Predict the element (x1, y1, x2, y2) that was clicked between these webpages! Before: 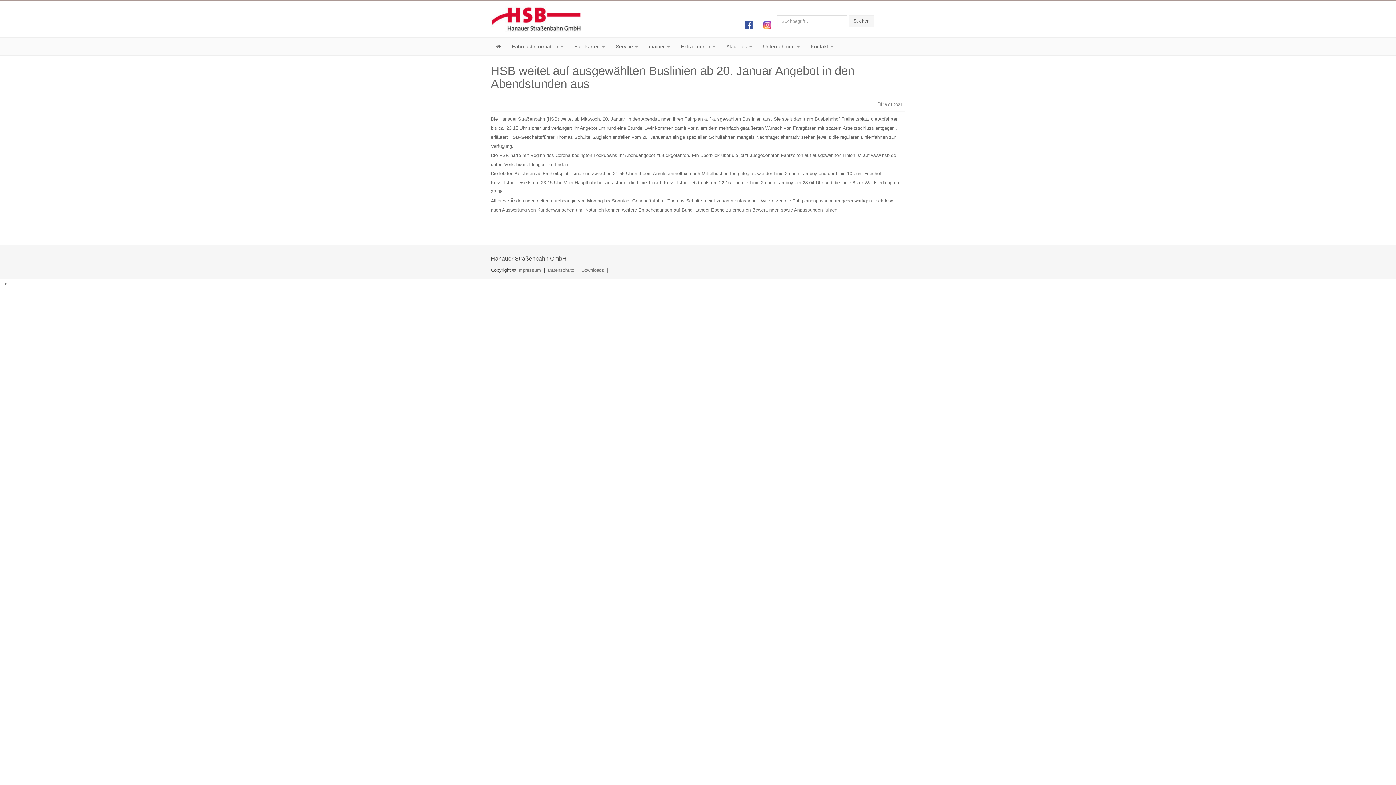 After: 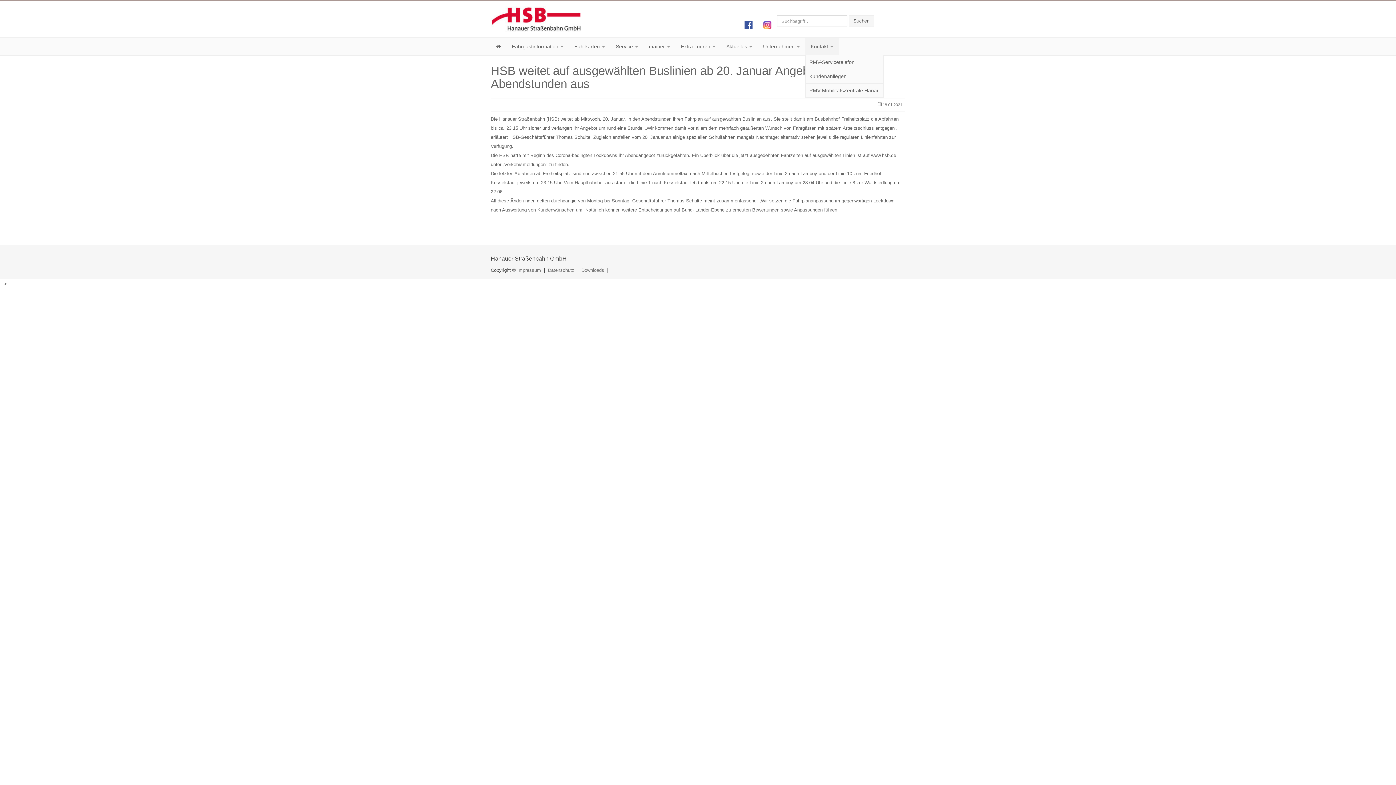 Action: label: Kontakt  bbox: (805, 37, 838, 55)